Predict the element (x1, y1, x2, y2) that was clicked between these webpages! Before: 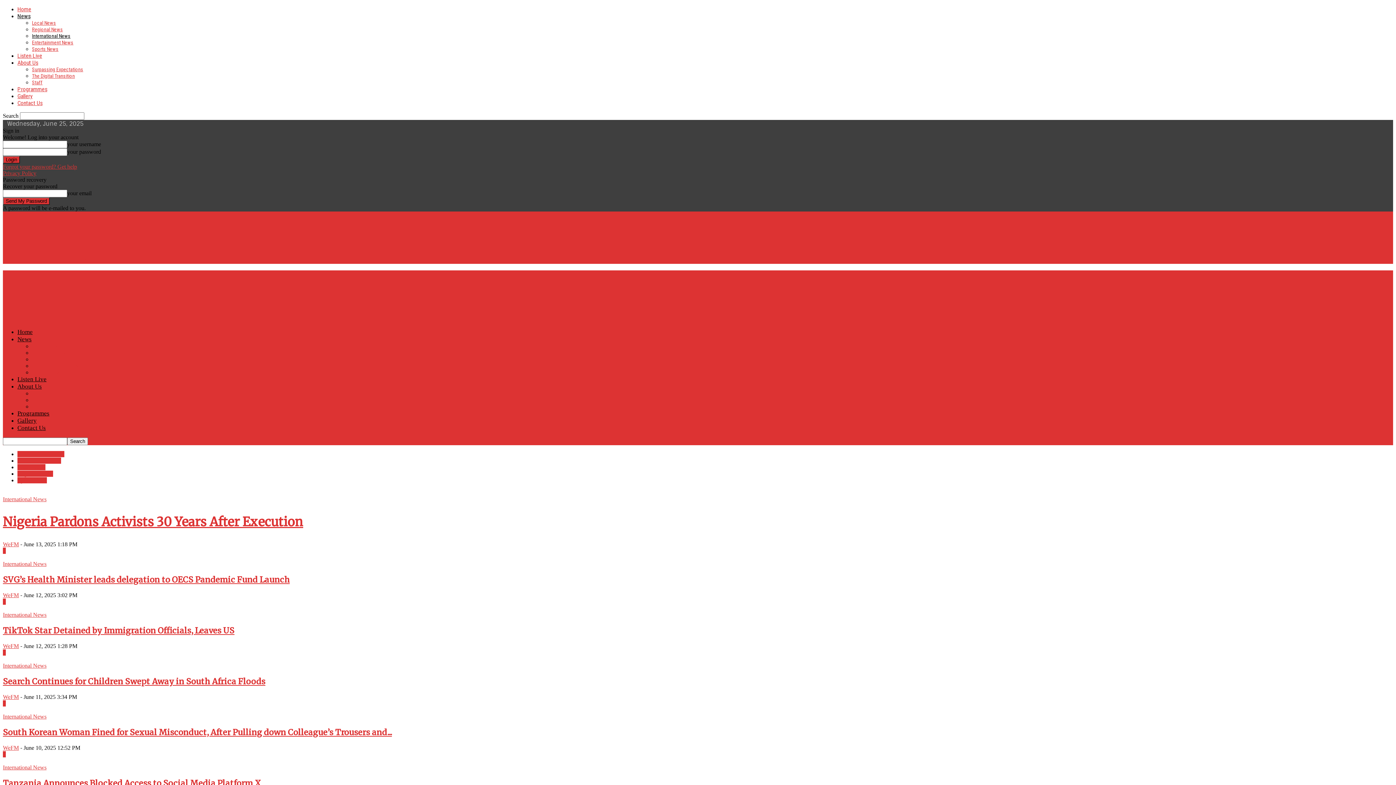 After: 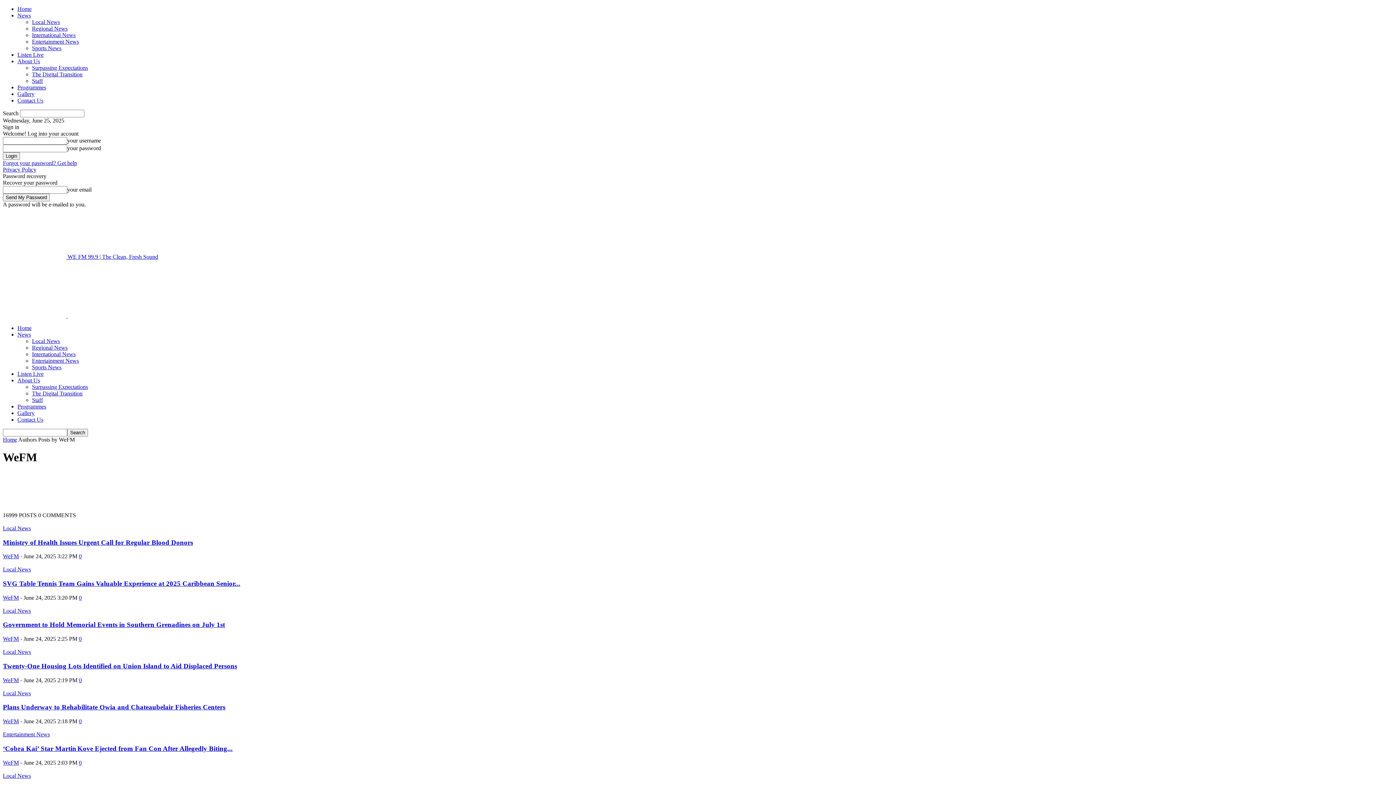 Action: label: WeFM bbox: (2, 694, 18, 700)